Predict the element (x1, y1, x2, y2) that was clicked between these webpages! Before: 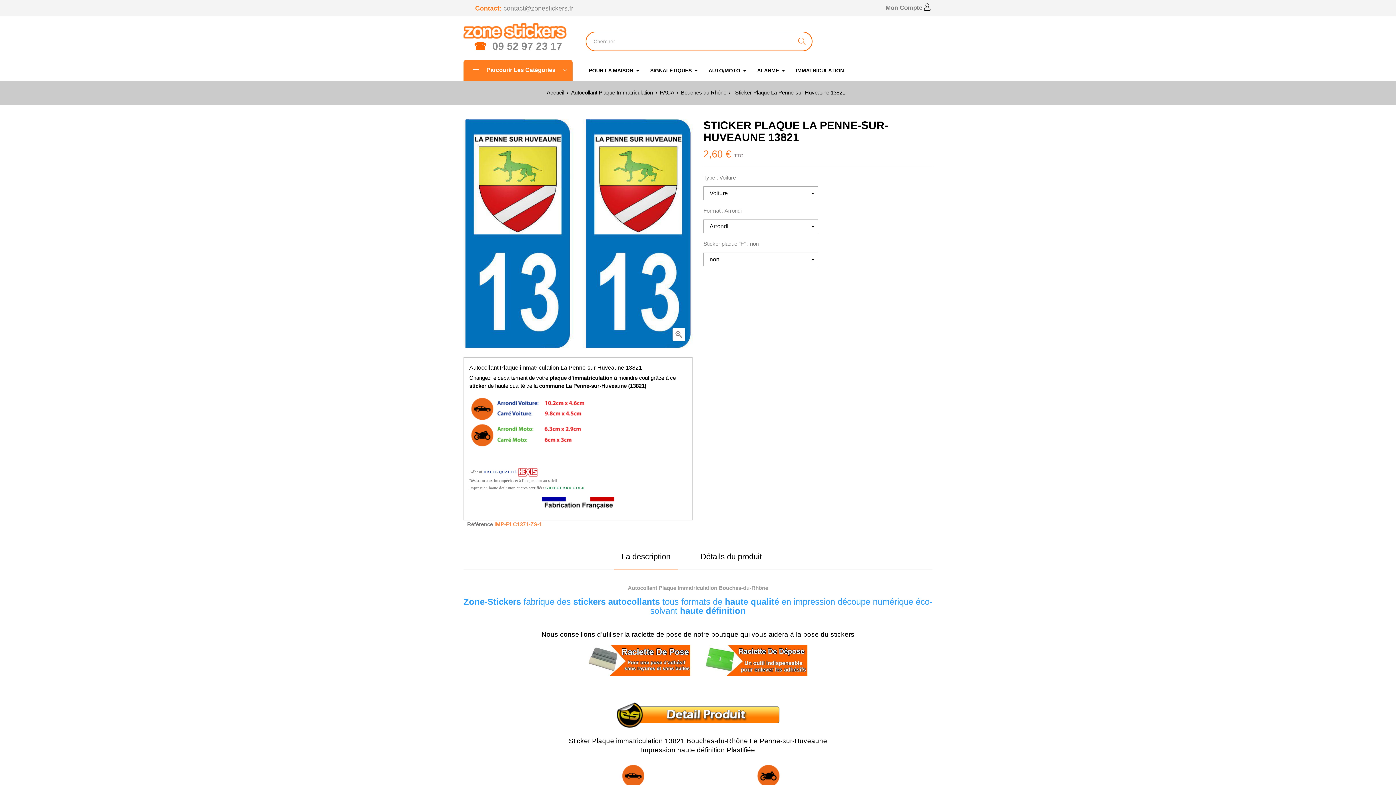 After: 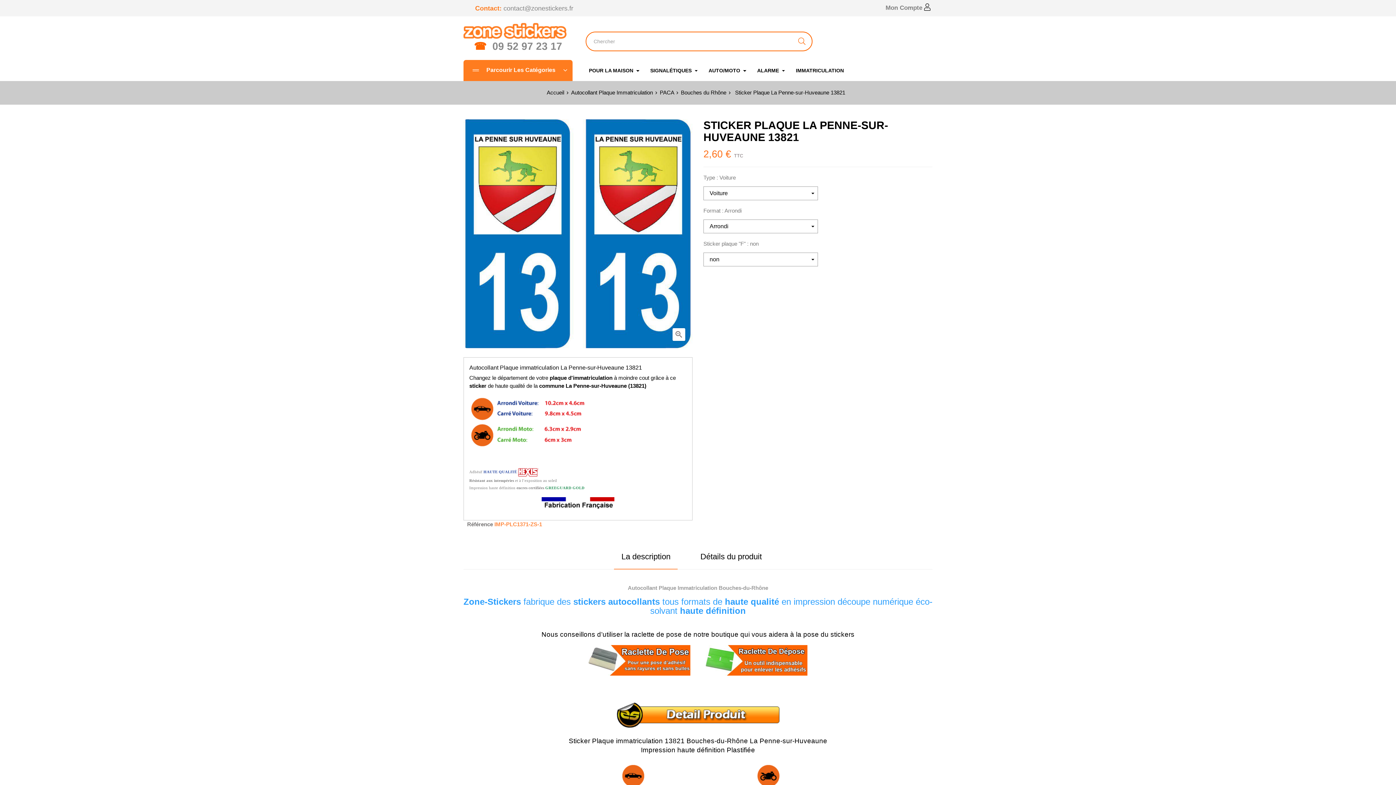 Action: label: Zone-Stickers bbox: (463, 597, 521, 606)